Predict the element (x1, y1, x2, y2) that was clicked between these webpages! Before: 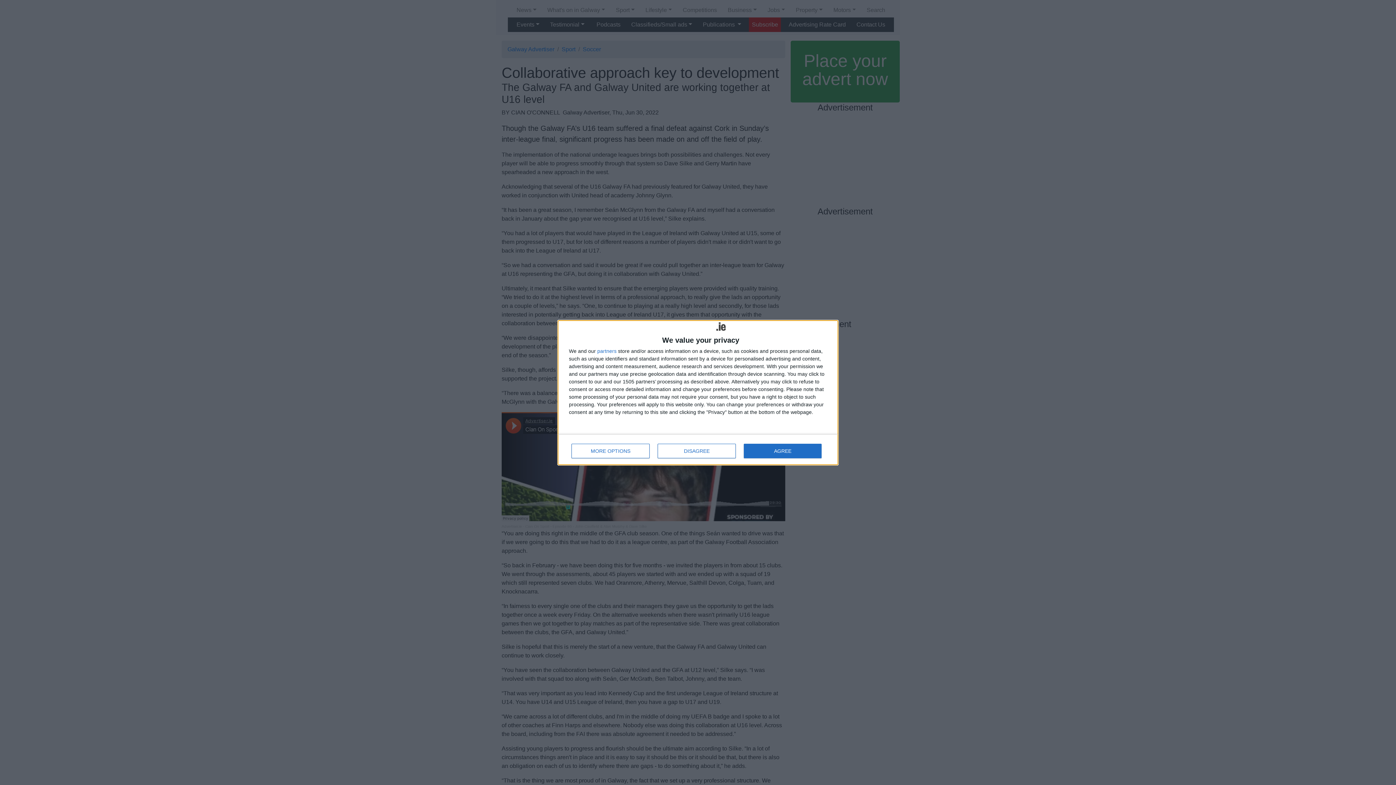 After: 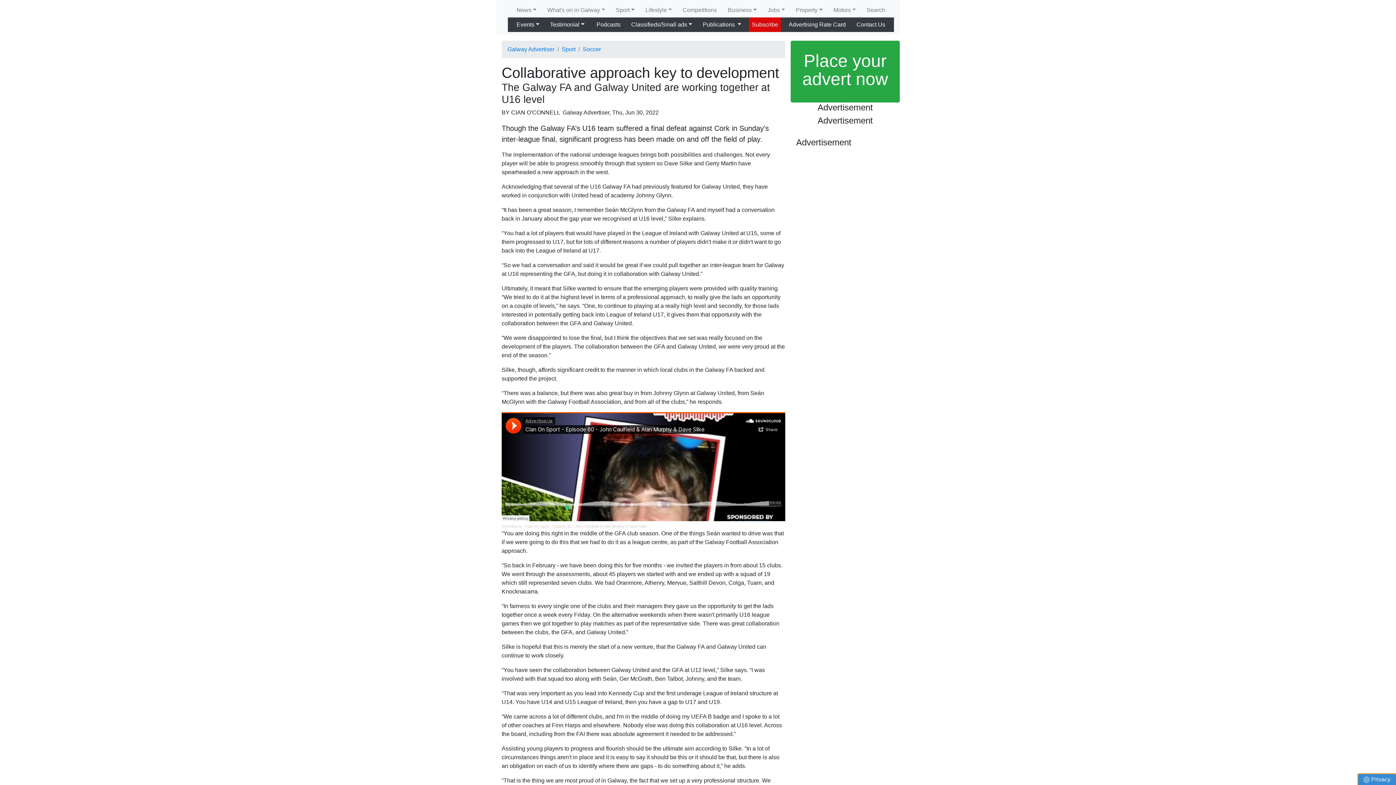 Action: label: DISAGREE bbox: (657, 443, 736, 458)